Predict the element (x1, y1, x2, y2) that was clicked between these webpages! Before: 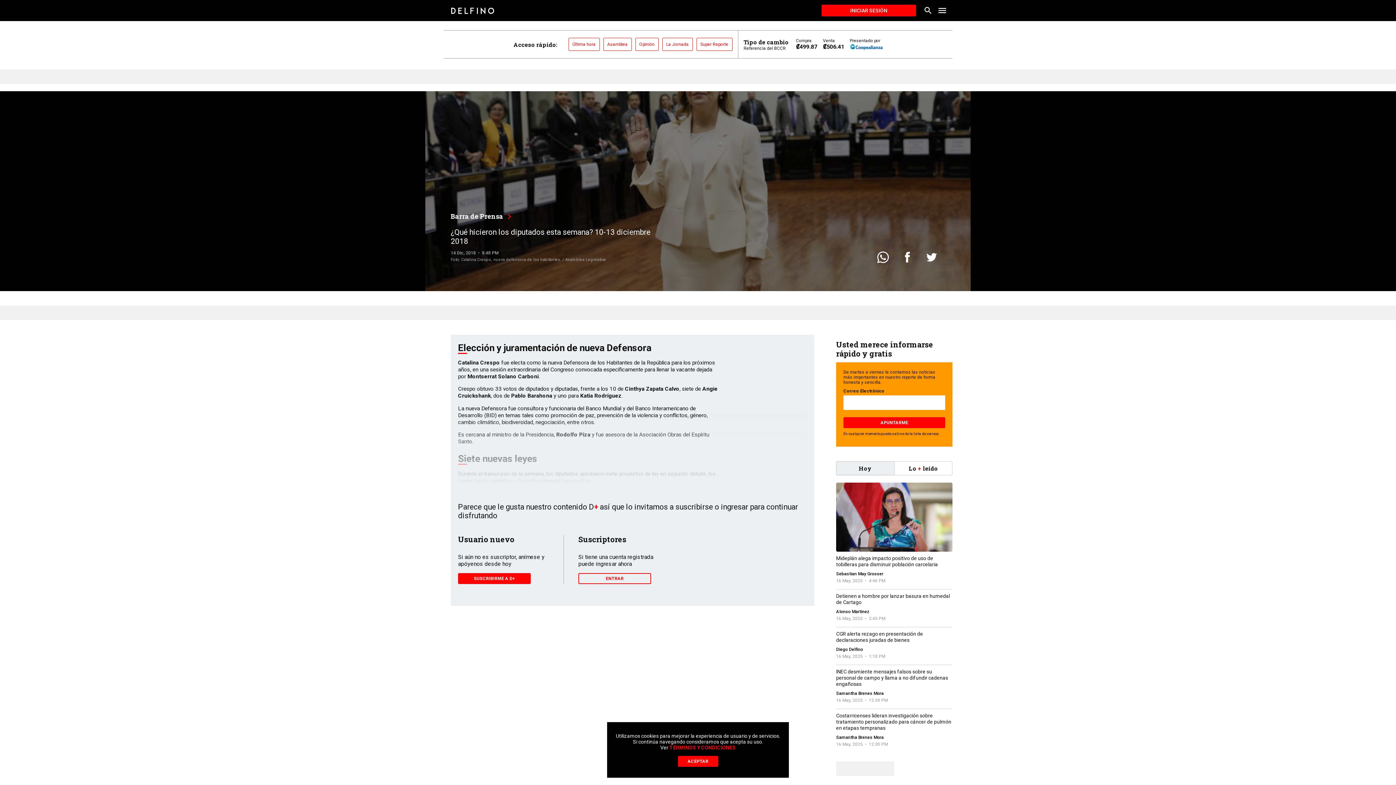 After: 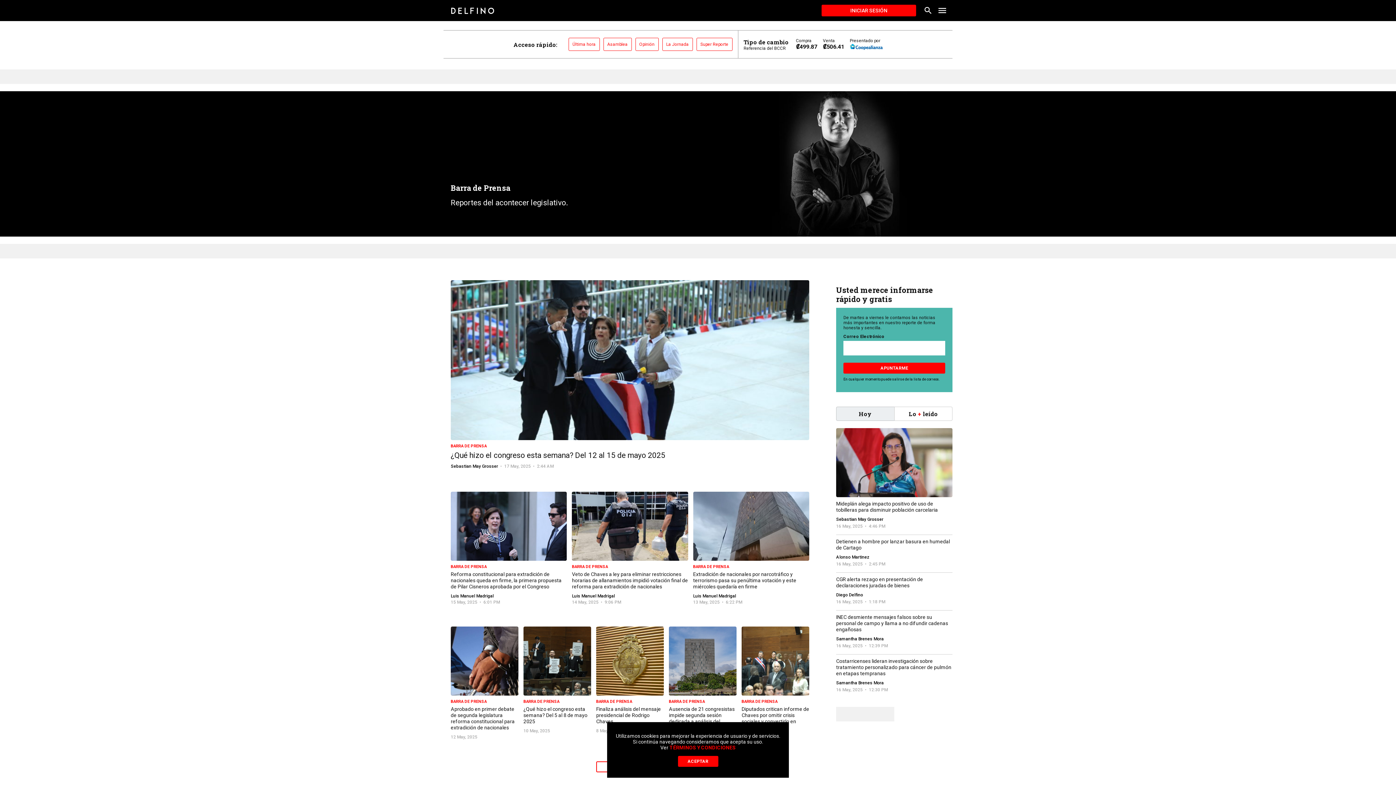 Action: label: Barra de Prensa bbox: (450, 204, 514, 228)